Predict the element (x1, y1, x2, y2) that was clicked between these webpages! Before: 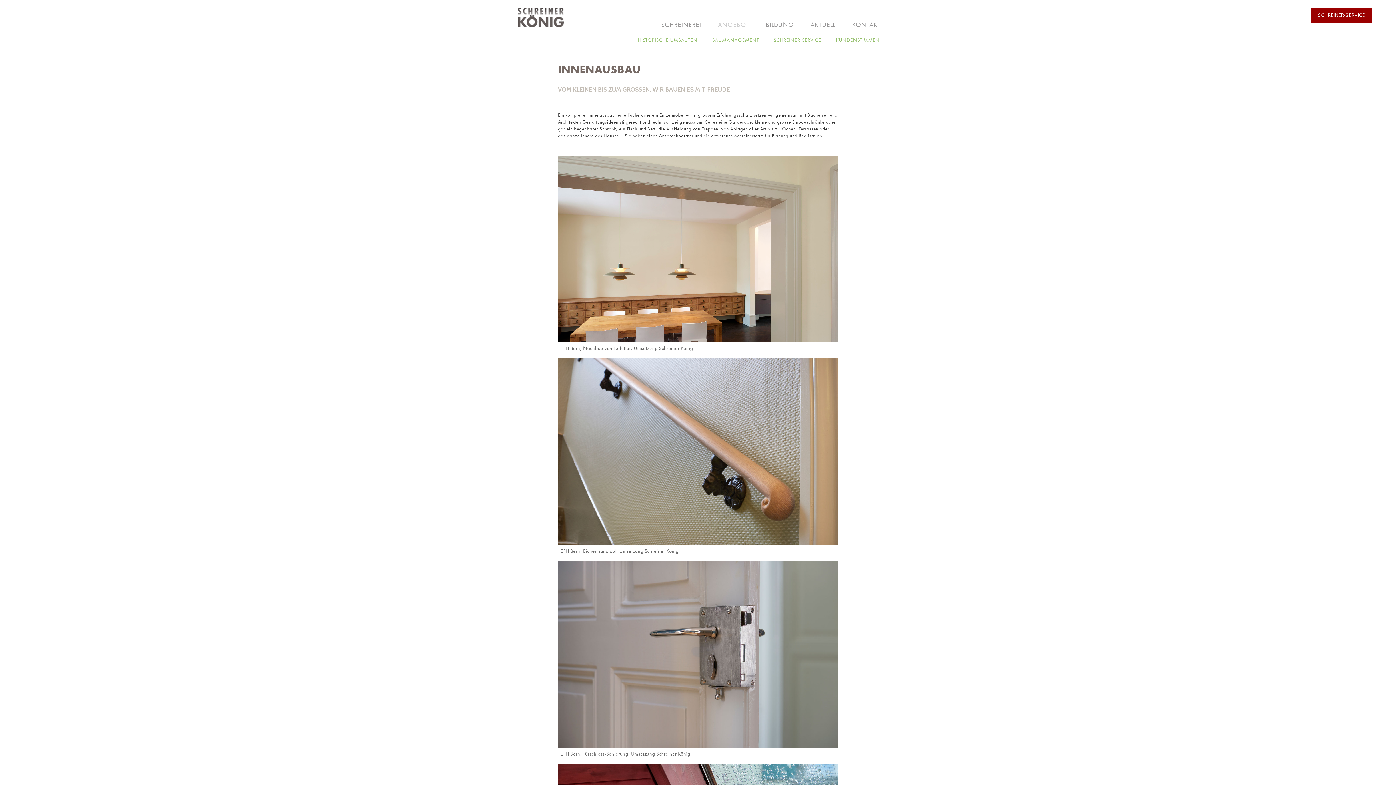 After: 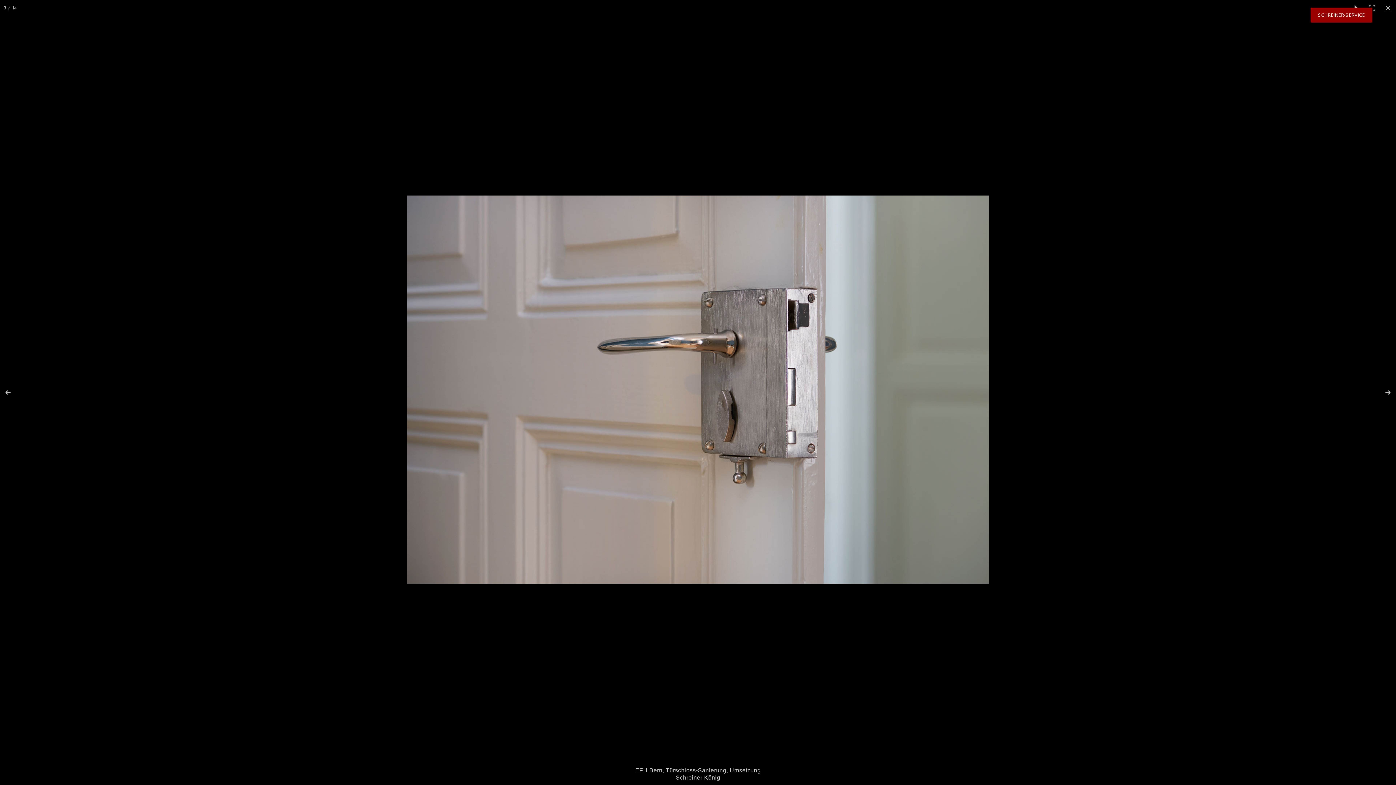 Action: bbox: (558, 561, 838, 748)